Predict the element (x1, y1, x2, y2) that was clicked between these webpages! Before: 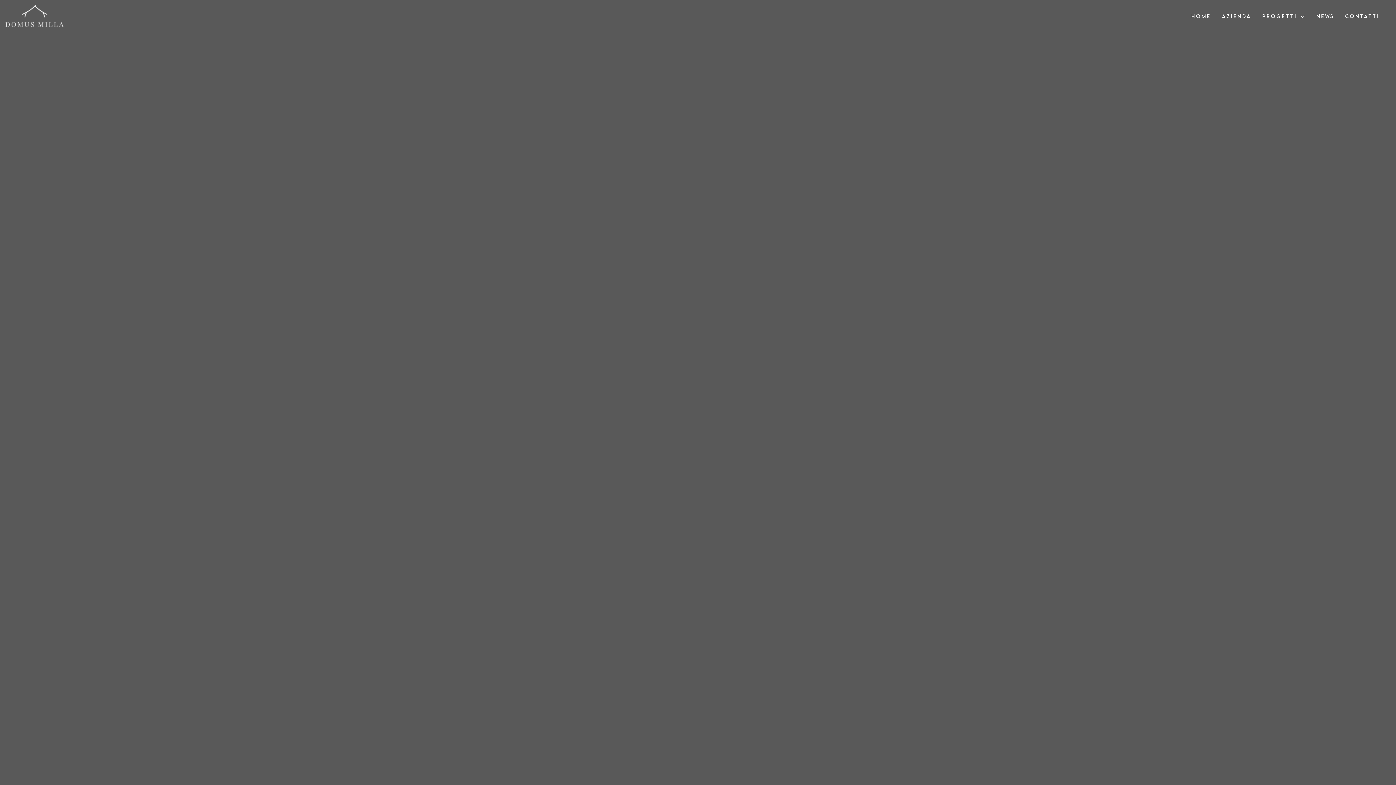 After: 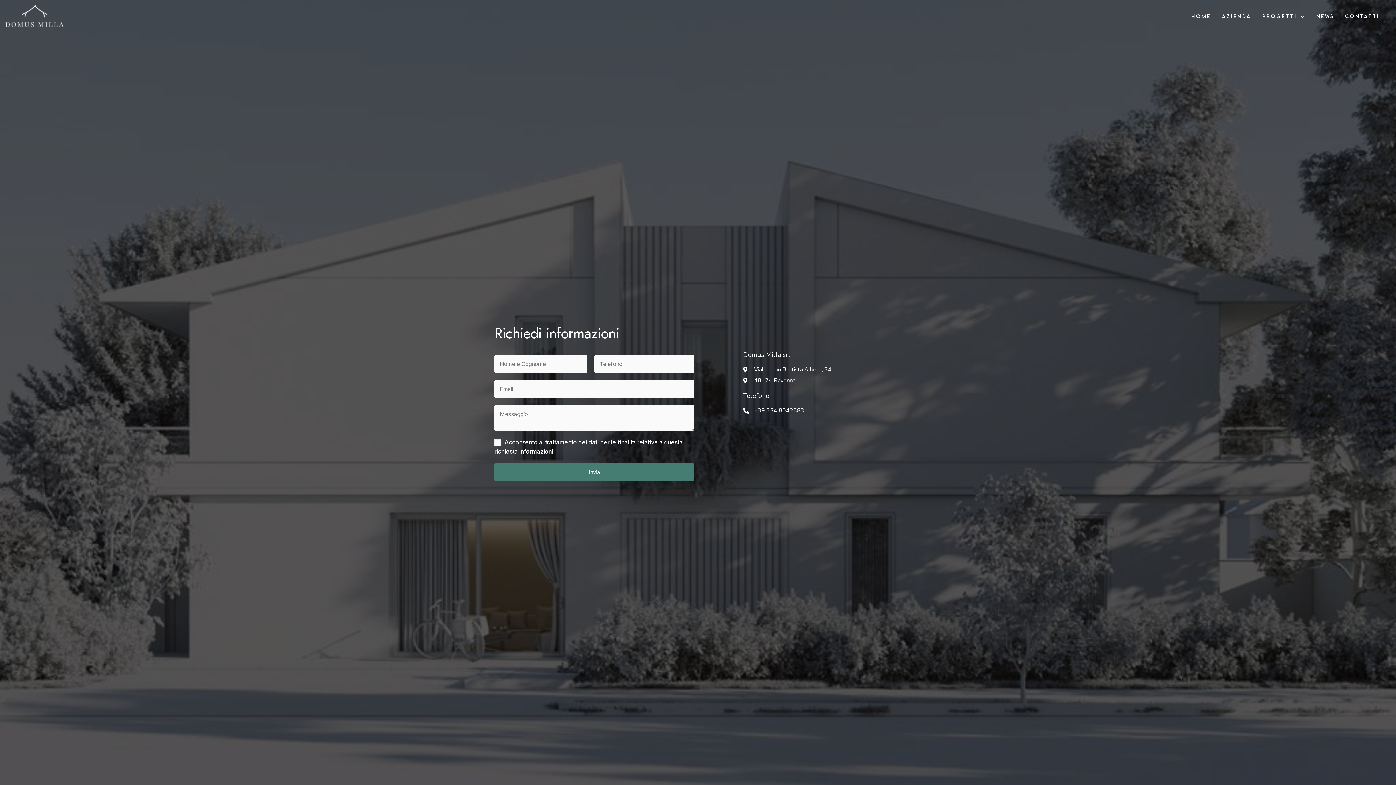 Action: label: CONTATTI bbox: (1340, 0, 1385, 32)